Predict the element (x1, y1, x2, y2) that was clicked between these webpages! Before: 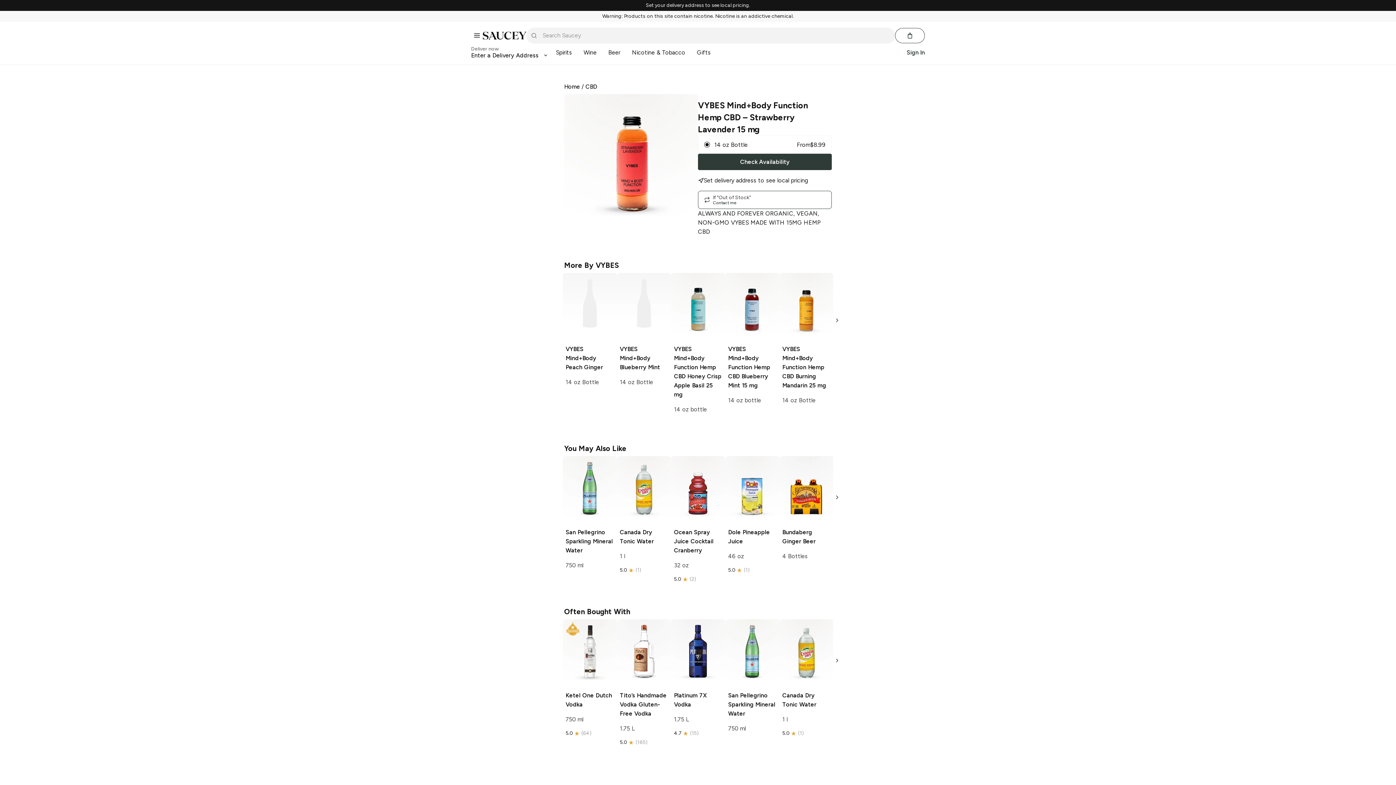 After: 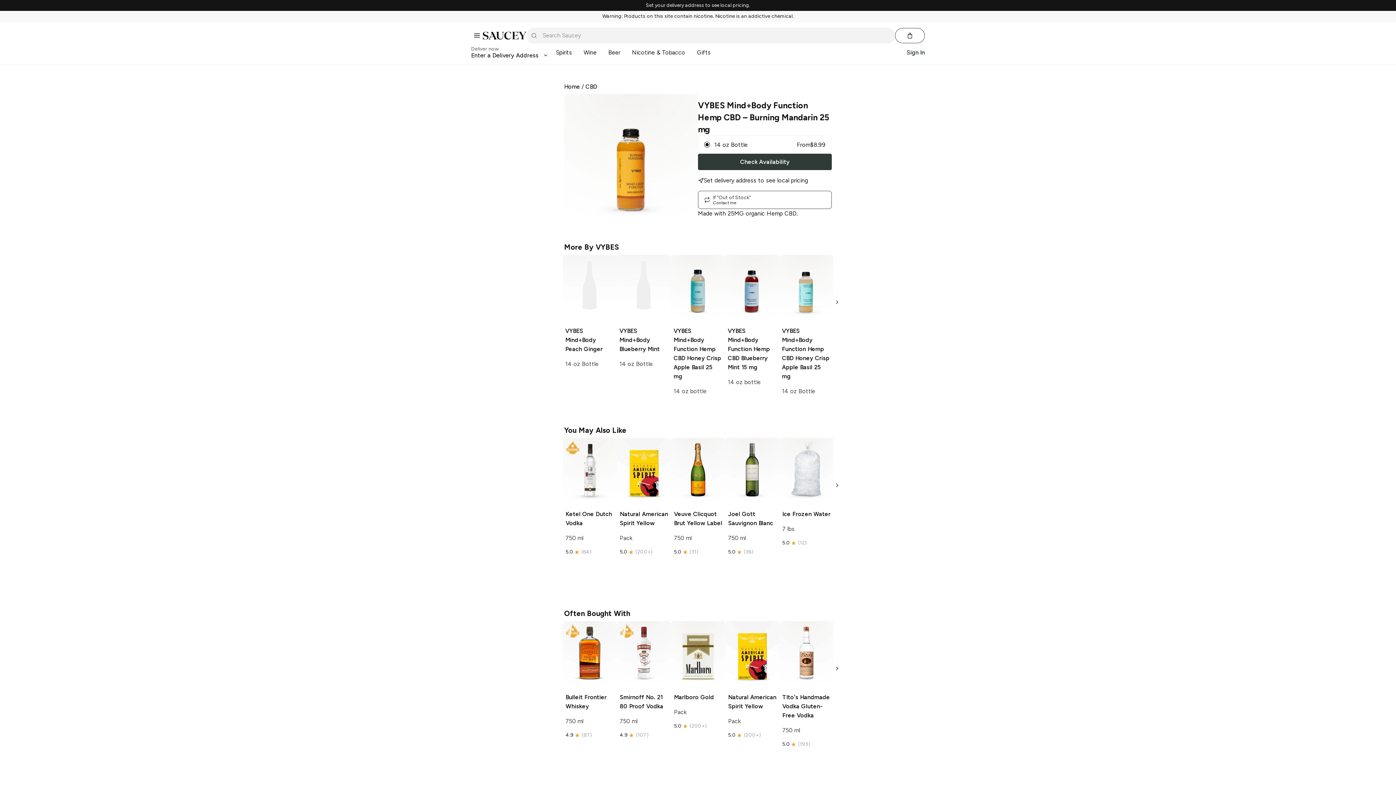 Action: bbox: (779, 273, 833, 413) label: VYBES Mind+Body Function Hemp CBD Burning Mandarin 25 mg

14 oz Bottle